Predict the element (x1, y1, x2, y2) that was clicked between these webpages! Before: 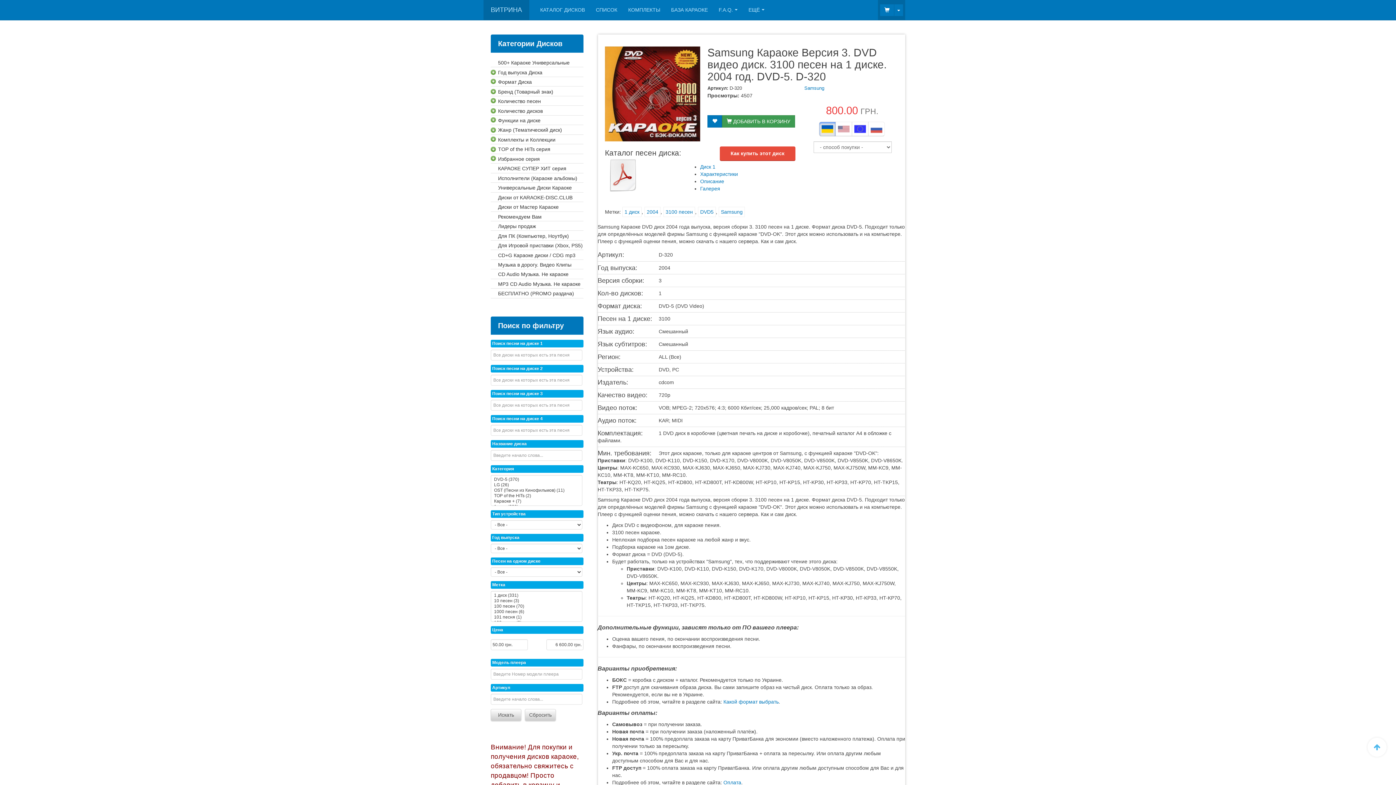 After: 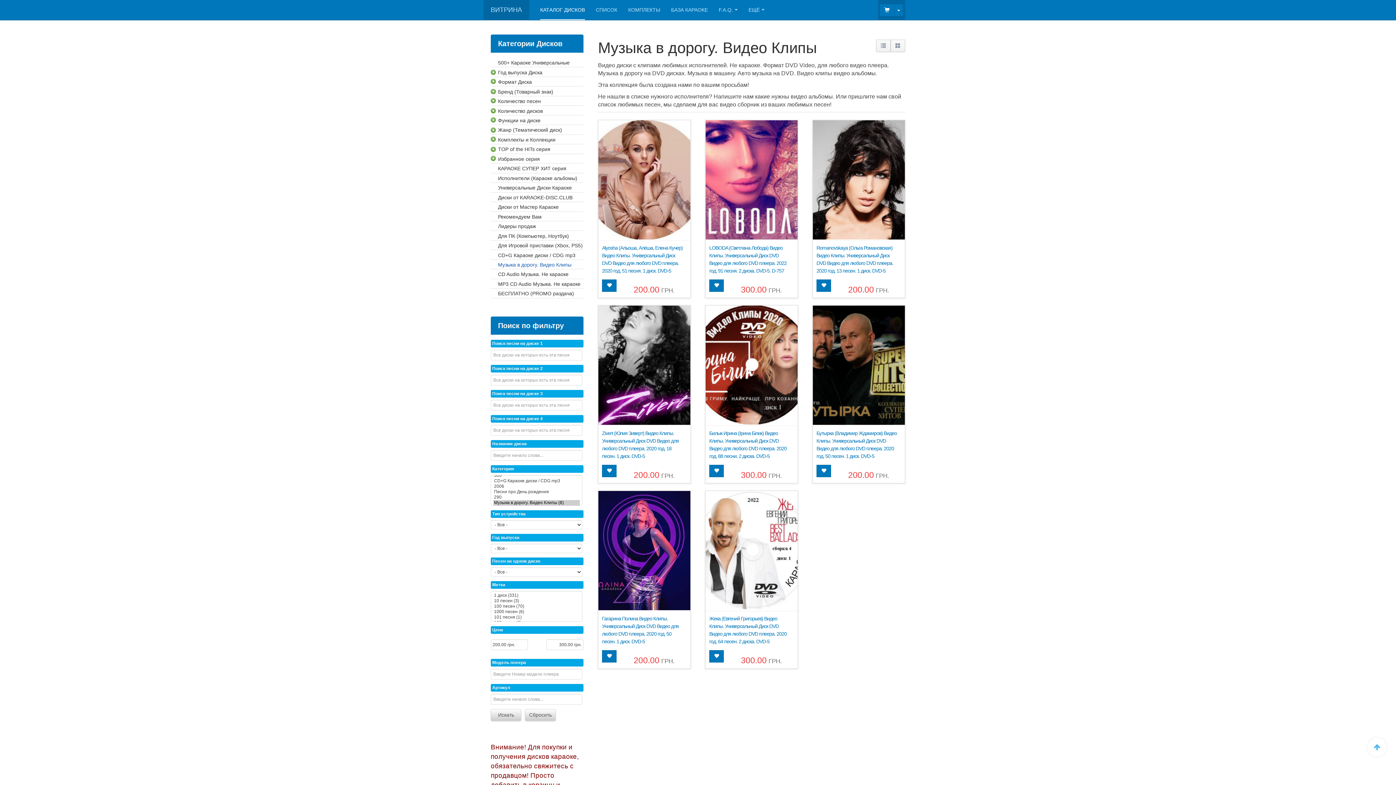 Action: bbox: (498, 260, 583, 268) label: Музыка в дорогу. Видео Клипы